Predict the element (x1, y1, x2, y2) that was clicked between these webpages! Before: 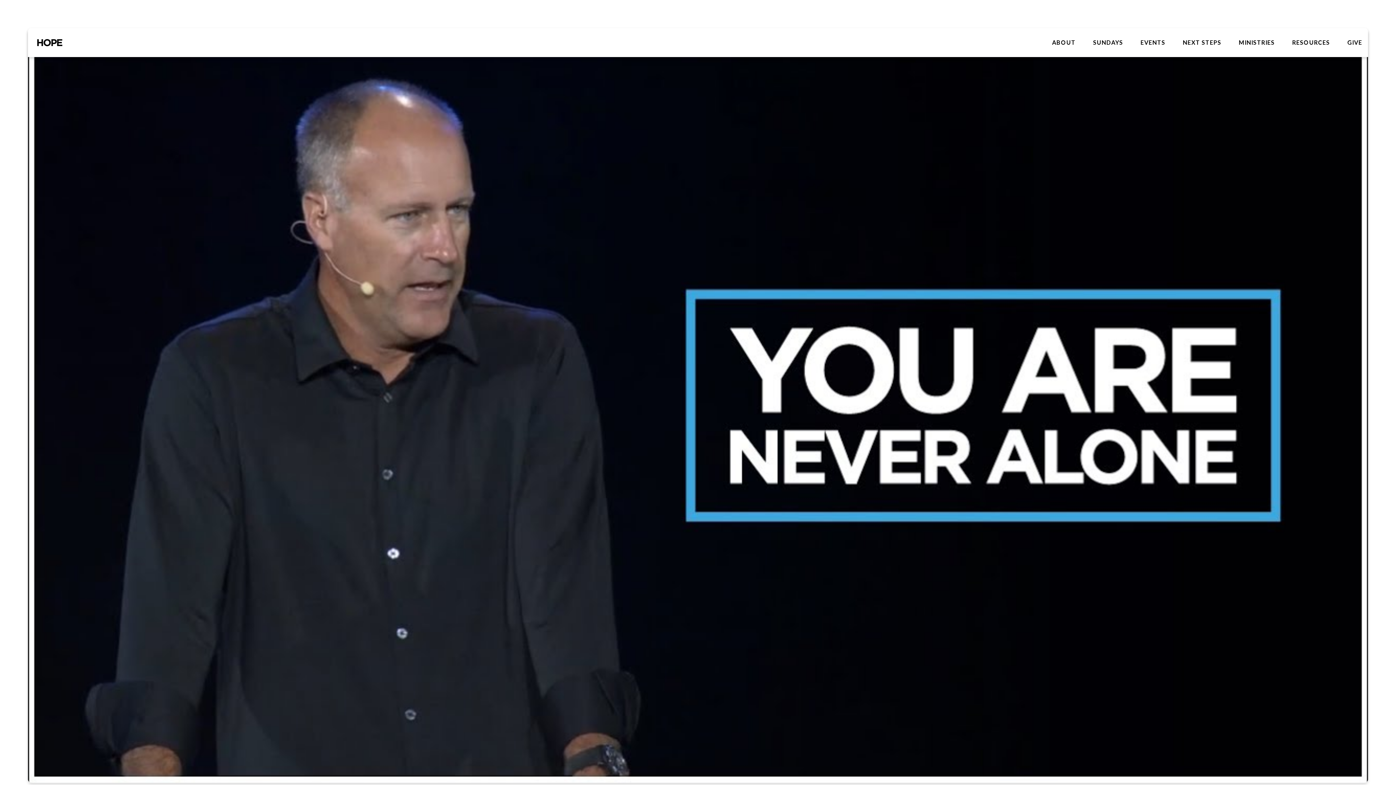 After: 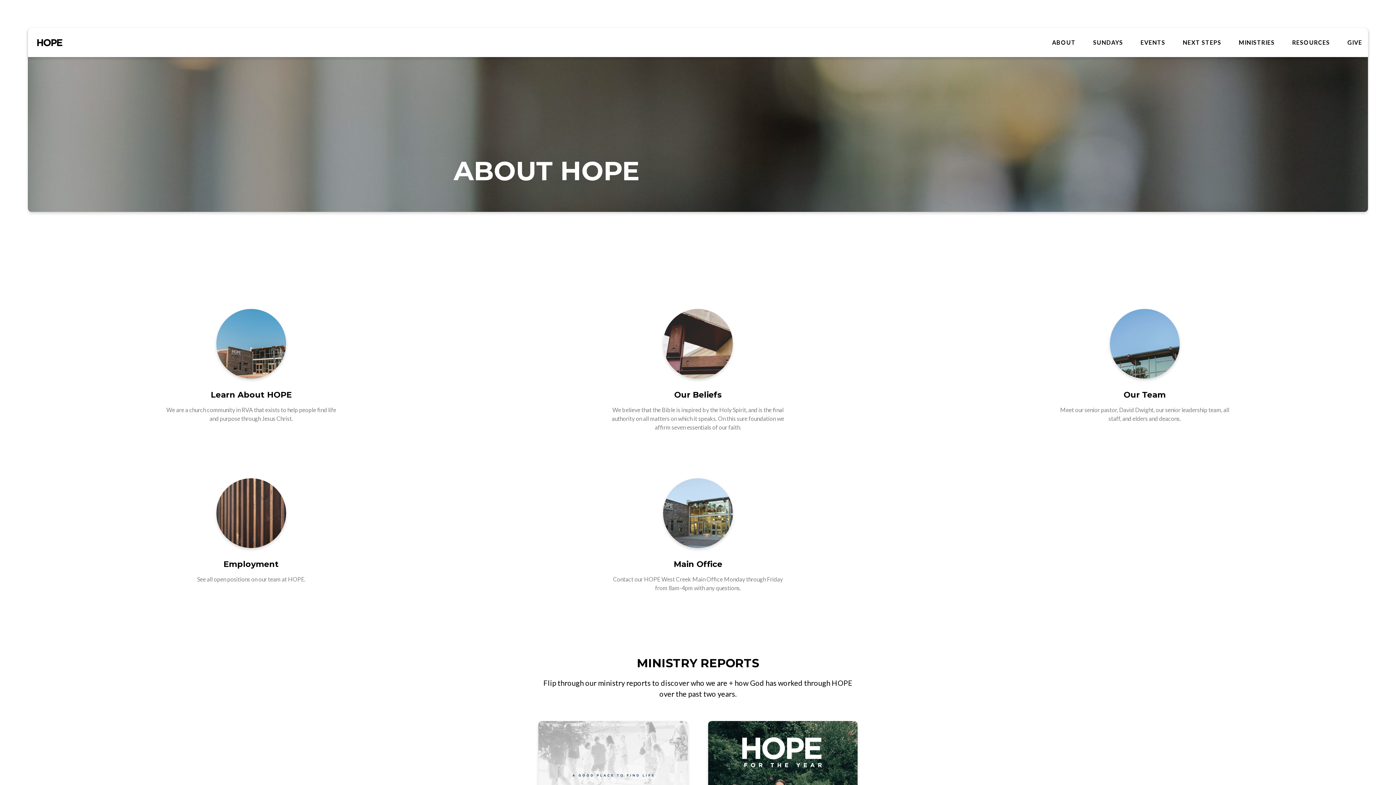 Action: label: ABOUT bbox: (1052, 39, 1075, 45)